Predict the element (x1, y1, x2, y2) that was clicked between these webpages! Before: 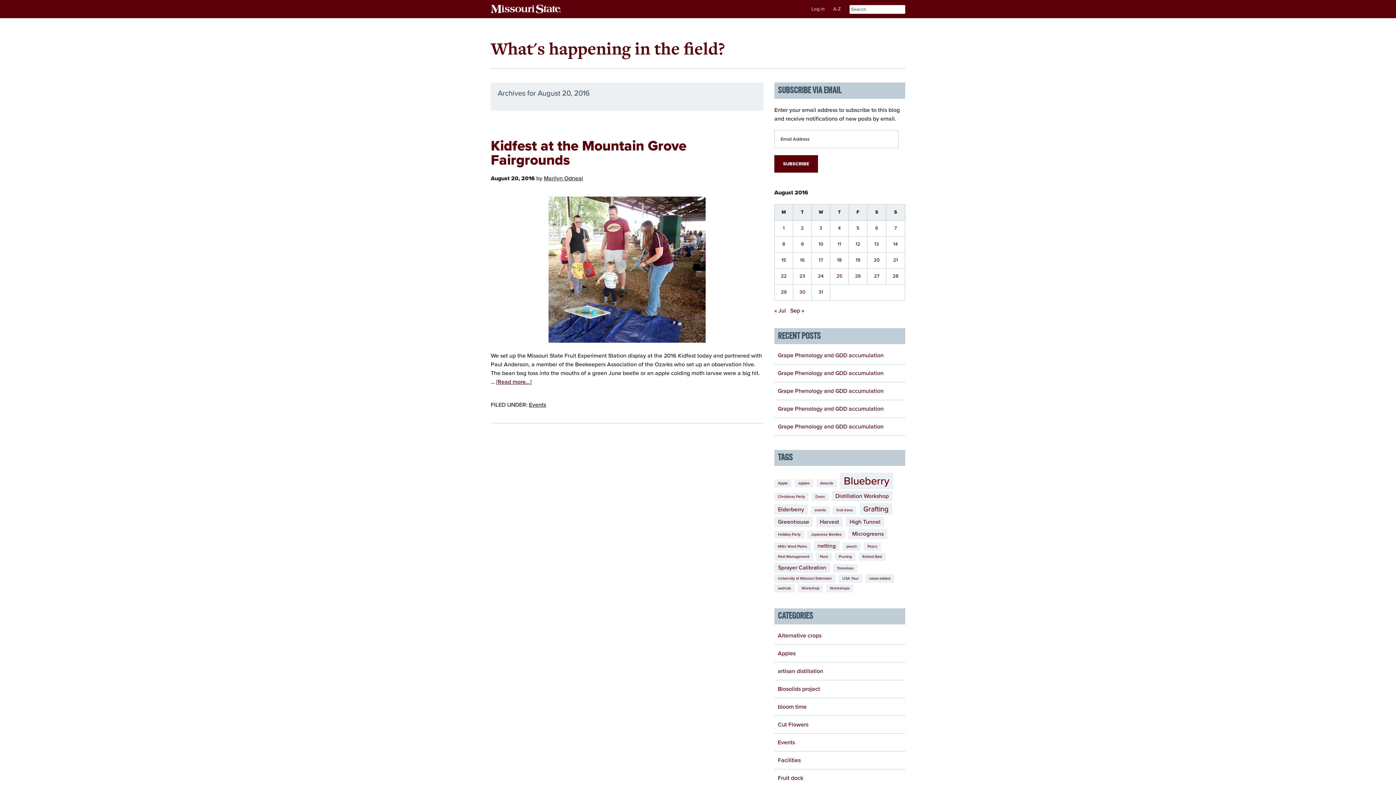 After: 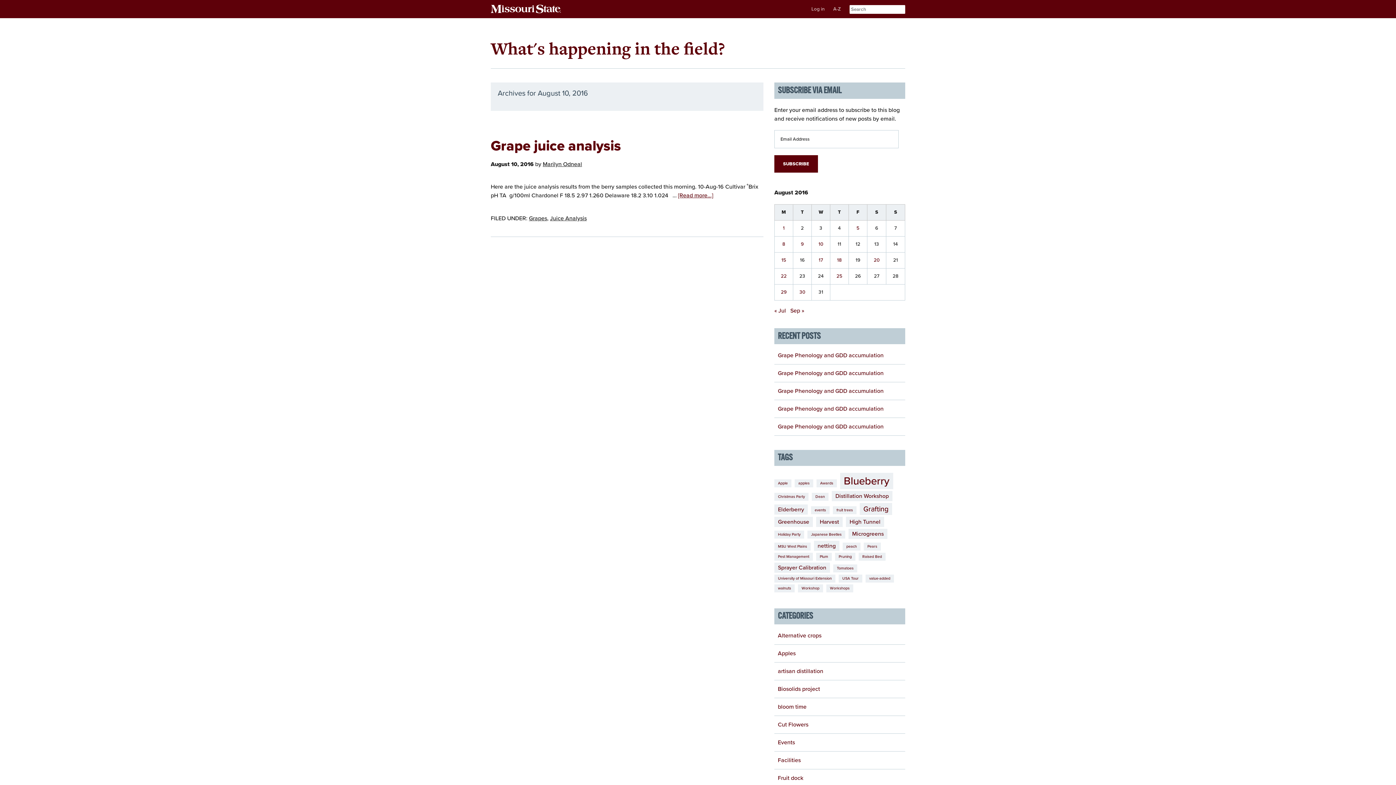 Action: label: Posts published on August 10, 2016 bbox: (818, 241, 823, 247)